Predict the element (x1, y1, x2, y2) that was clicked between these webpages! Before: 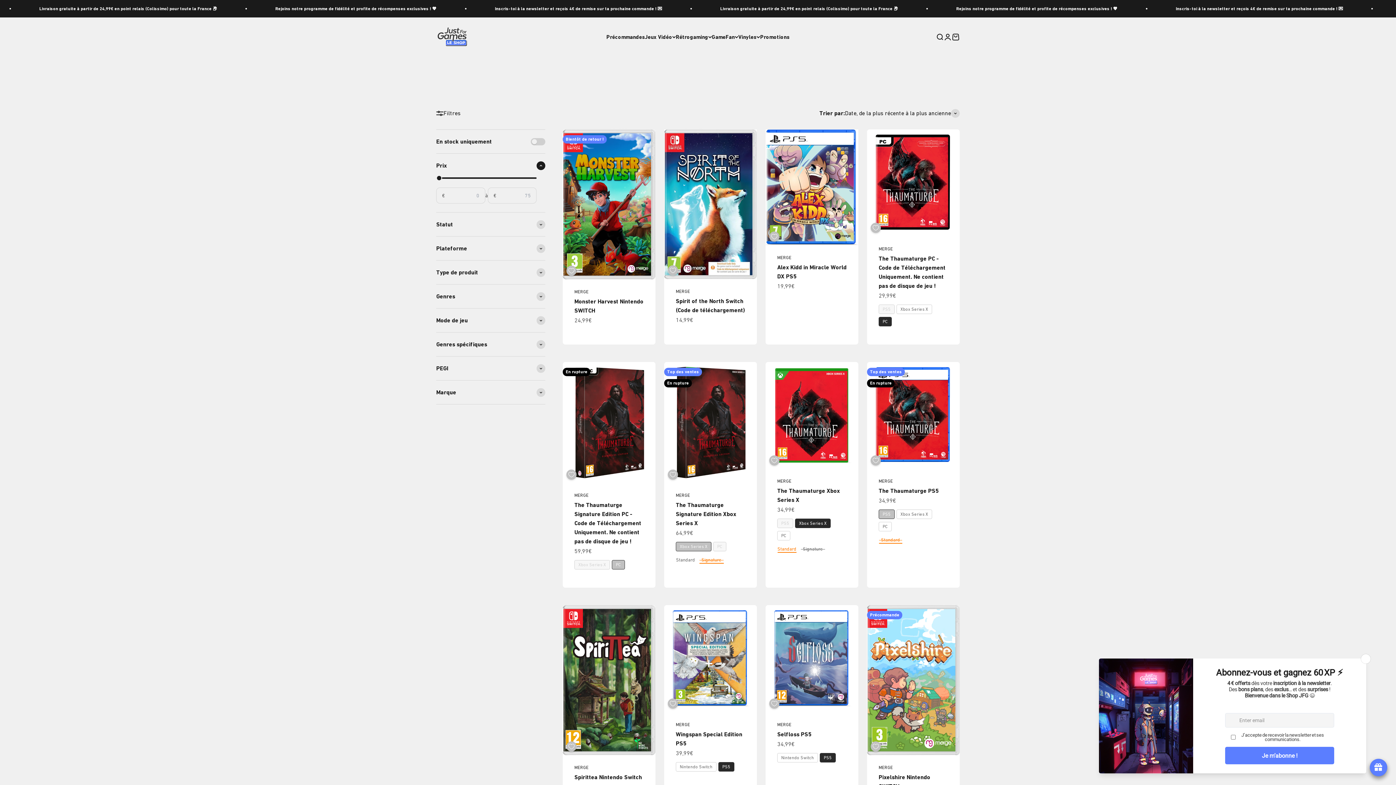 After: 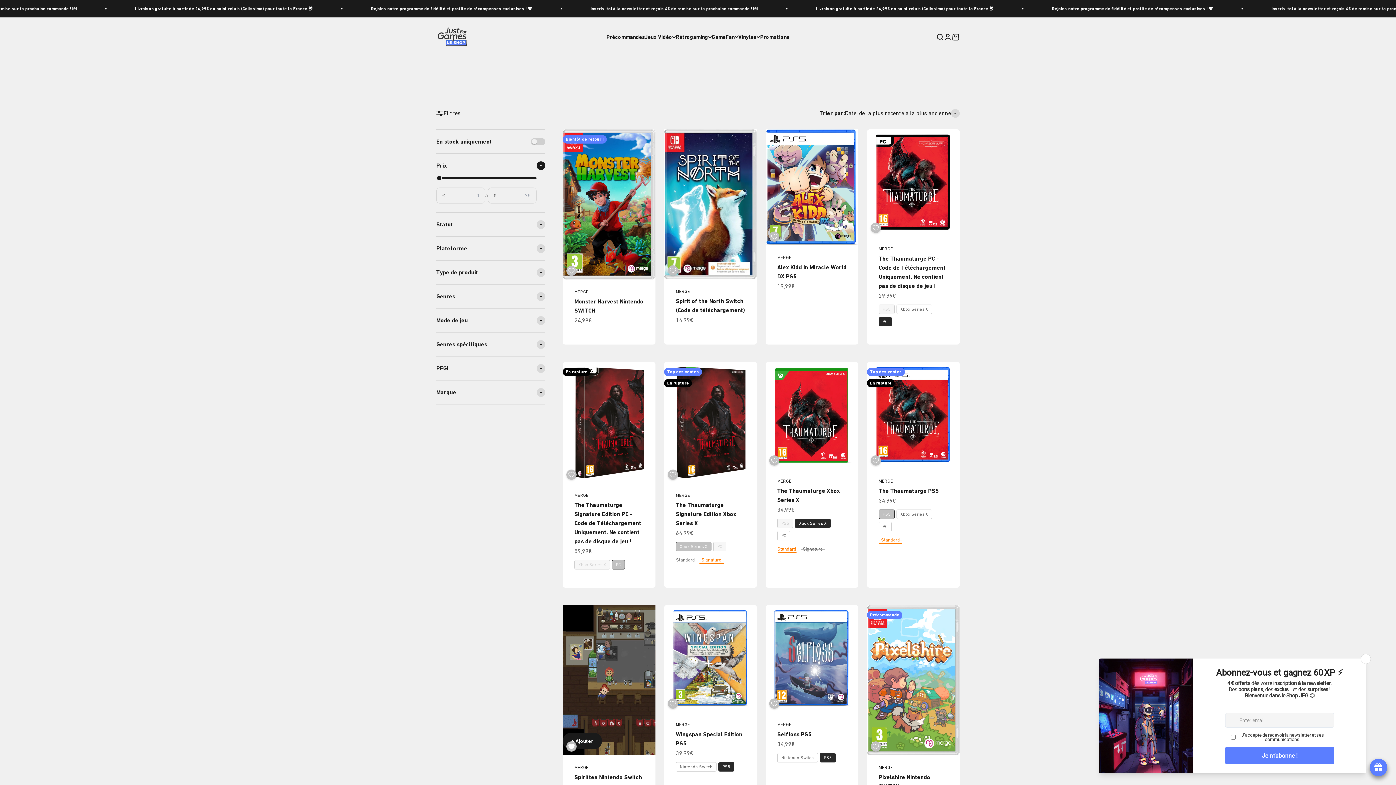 Action: bbox: (562, 738, 580, 755) label: Ajouter à vos coups de coeur